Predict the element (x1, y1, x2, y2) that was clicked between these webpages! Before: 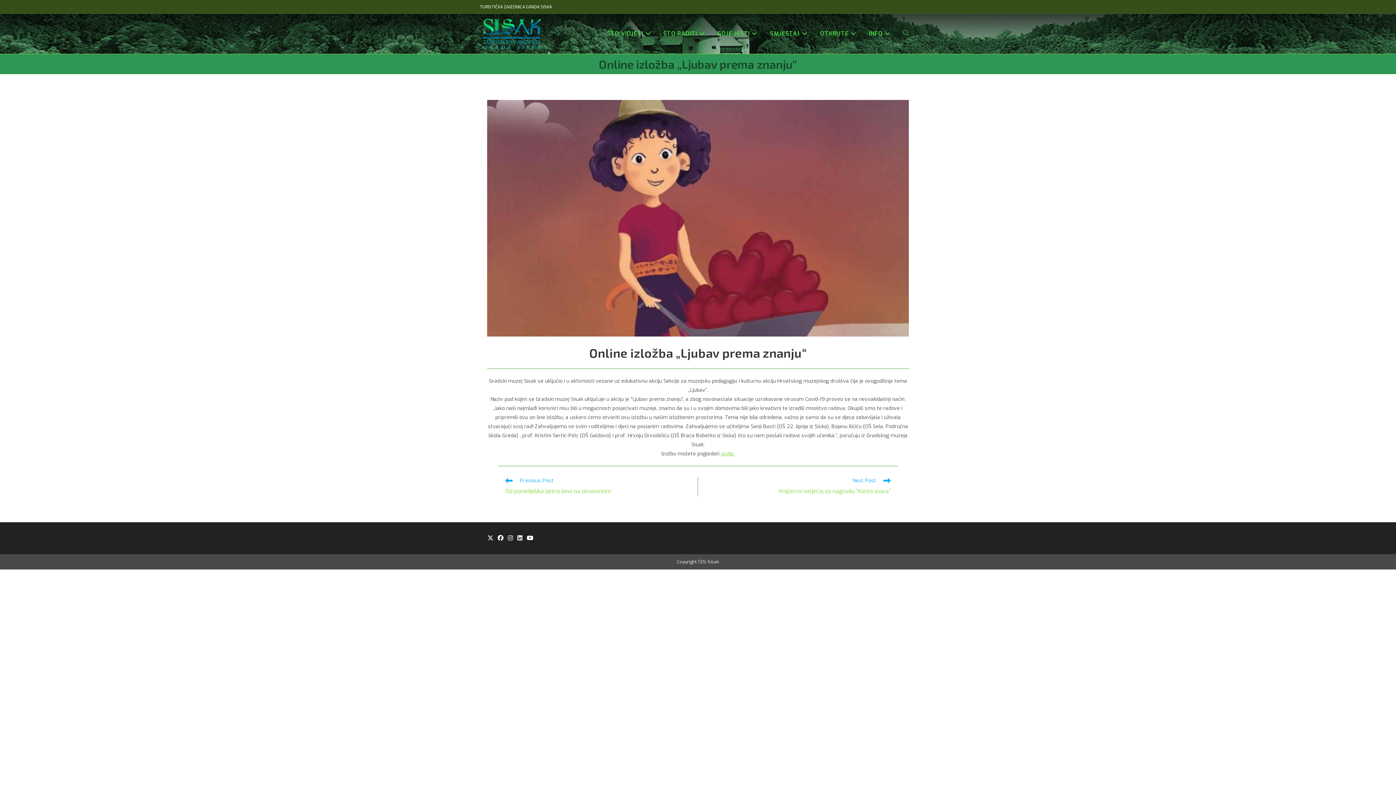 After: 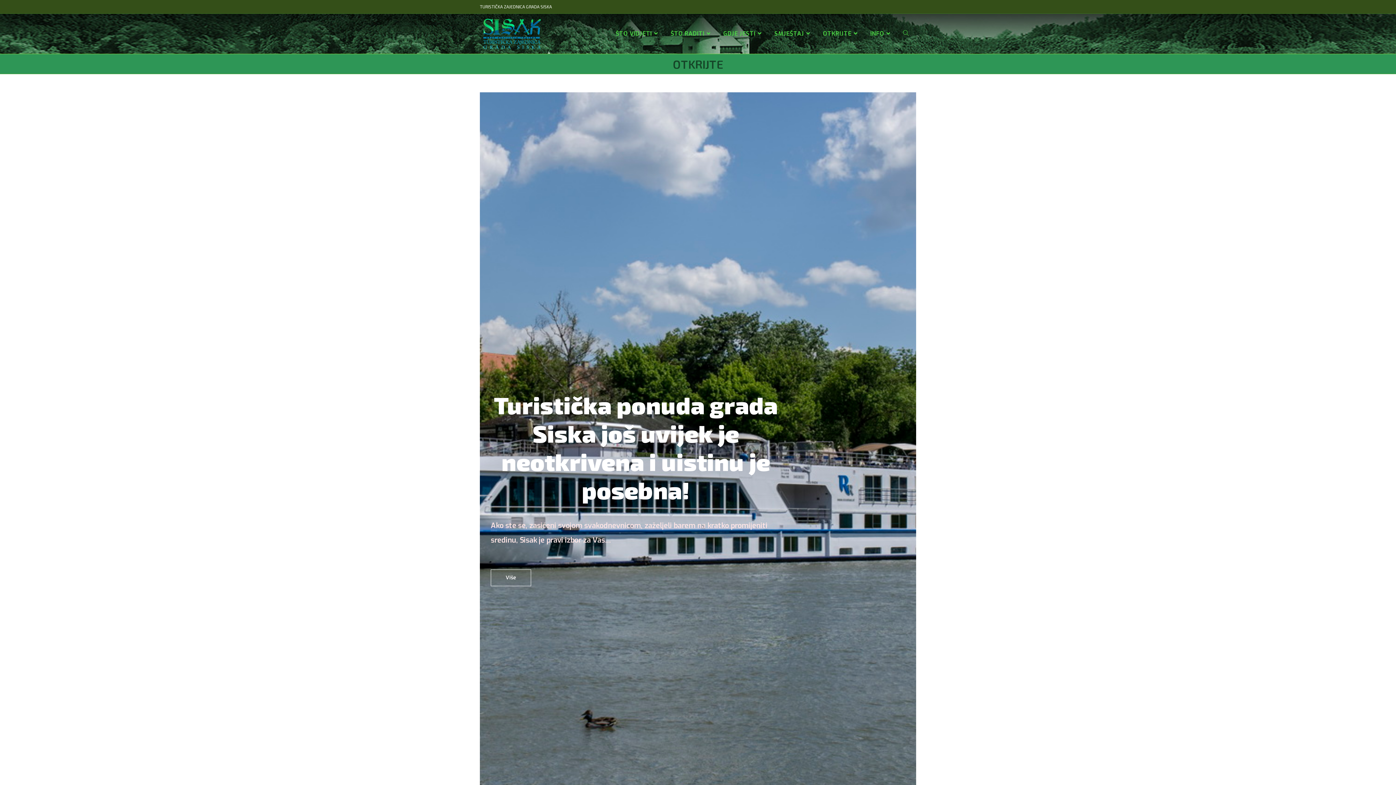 Action: label: OTKRIJTE bbox: (814, 15, 863, 52)